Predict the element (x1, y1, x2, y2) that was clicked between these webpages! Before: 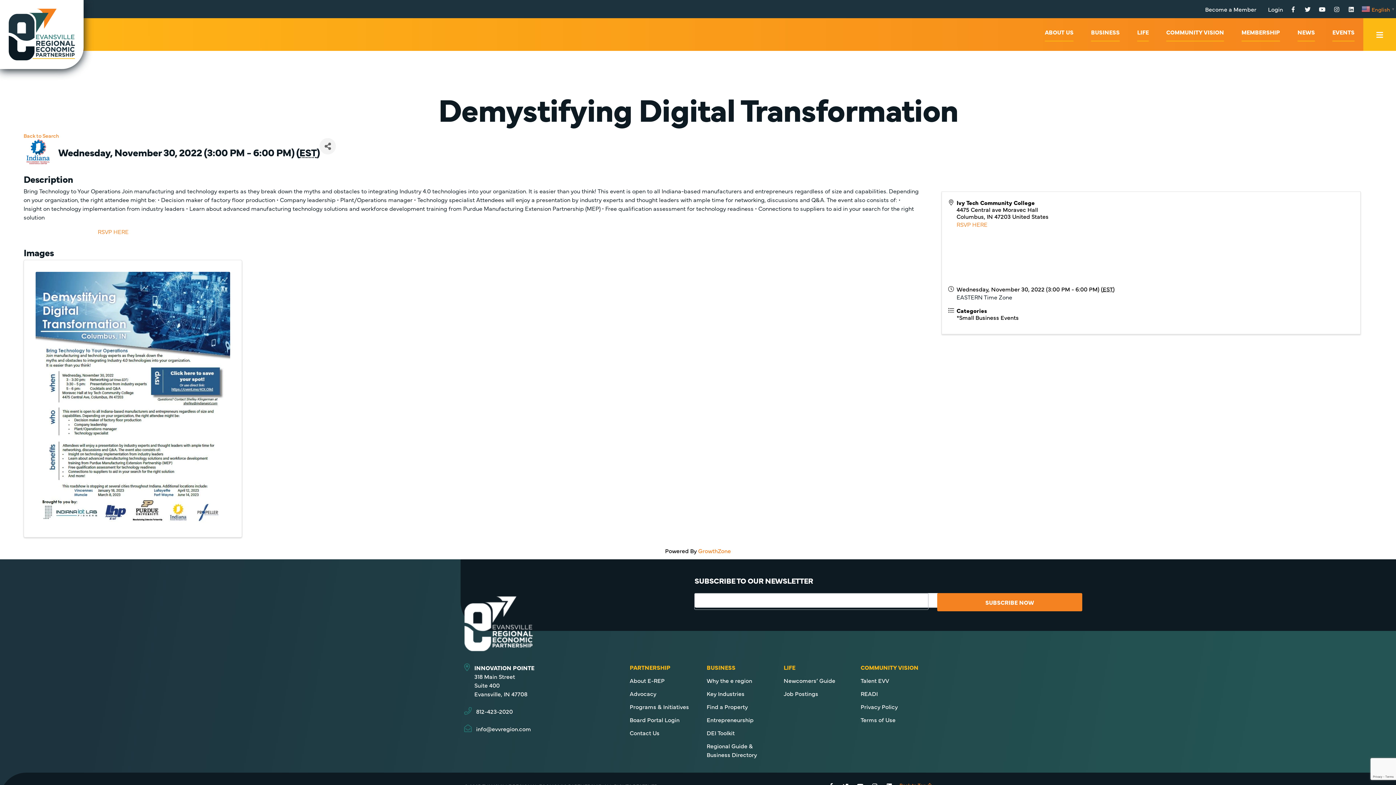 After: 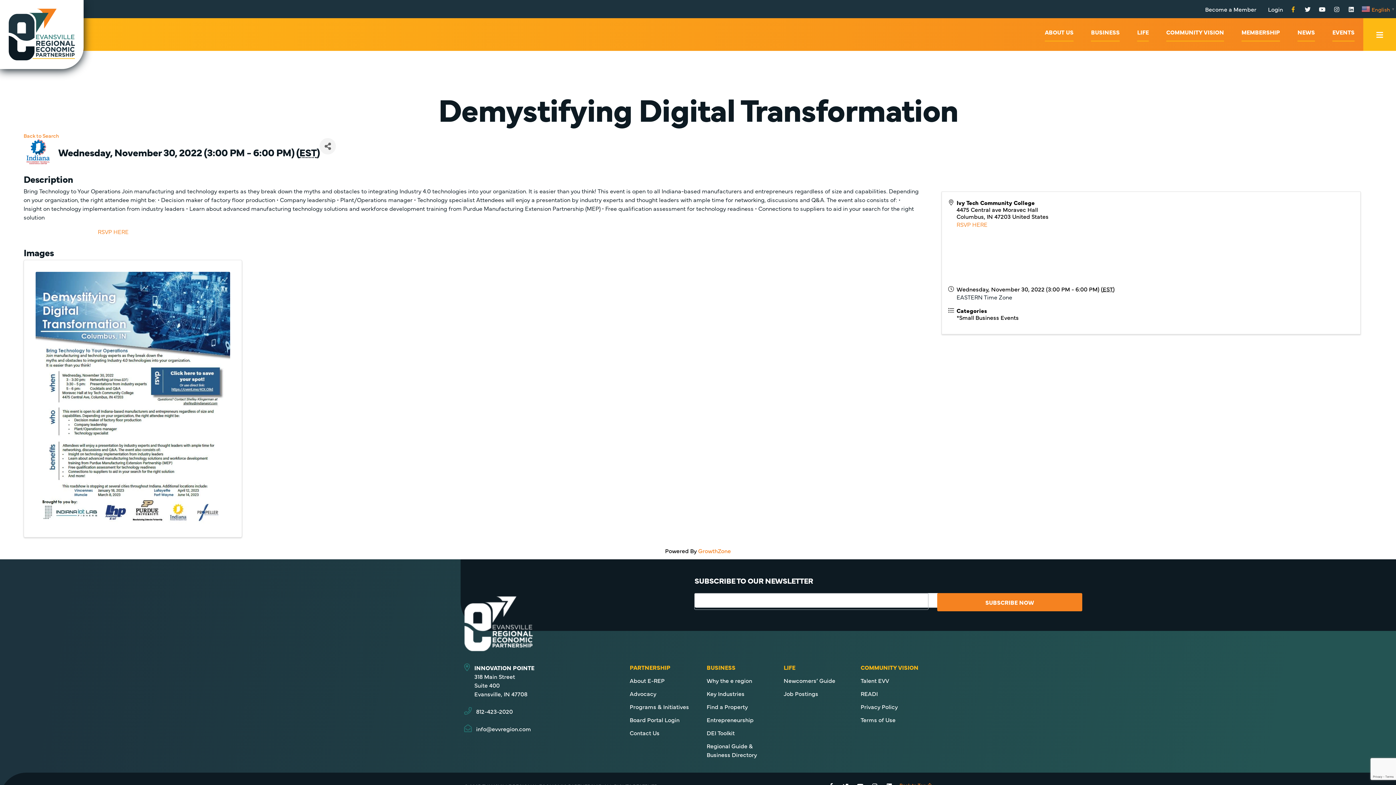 Action: label: Facebook bbox: (1287, 0, 1299, 17)